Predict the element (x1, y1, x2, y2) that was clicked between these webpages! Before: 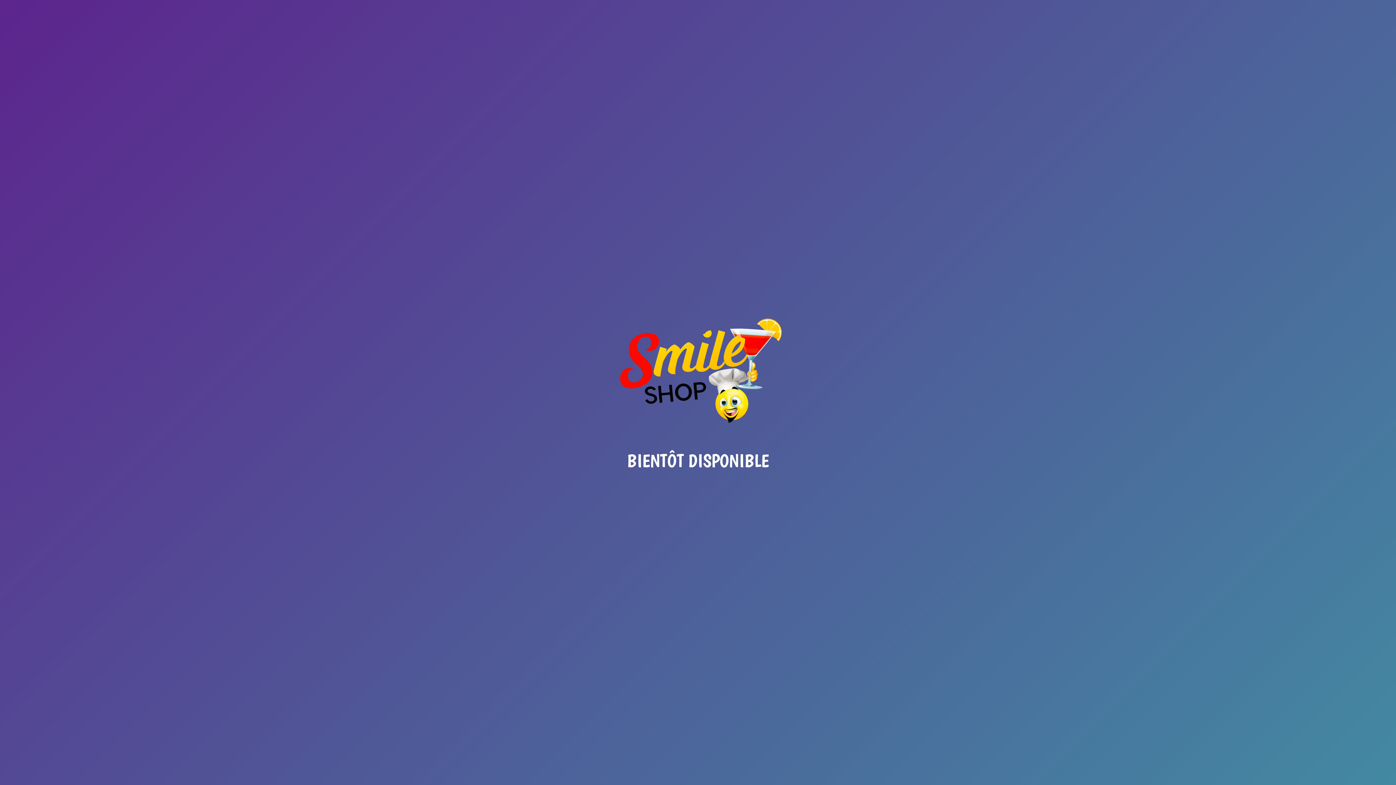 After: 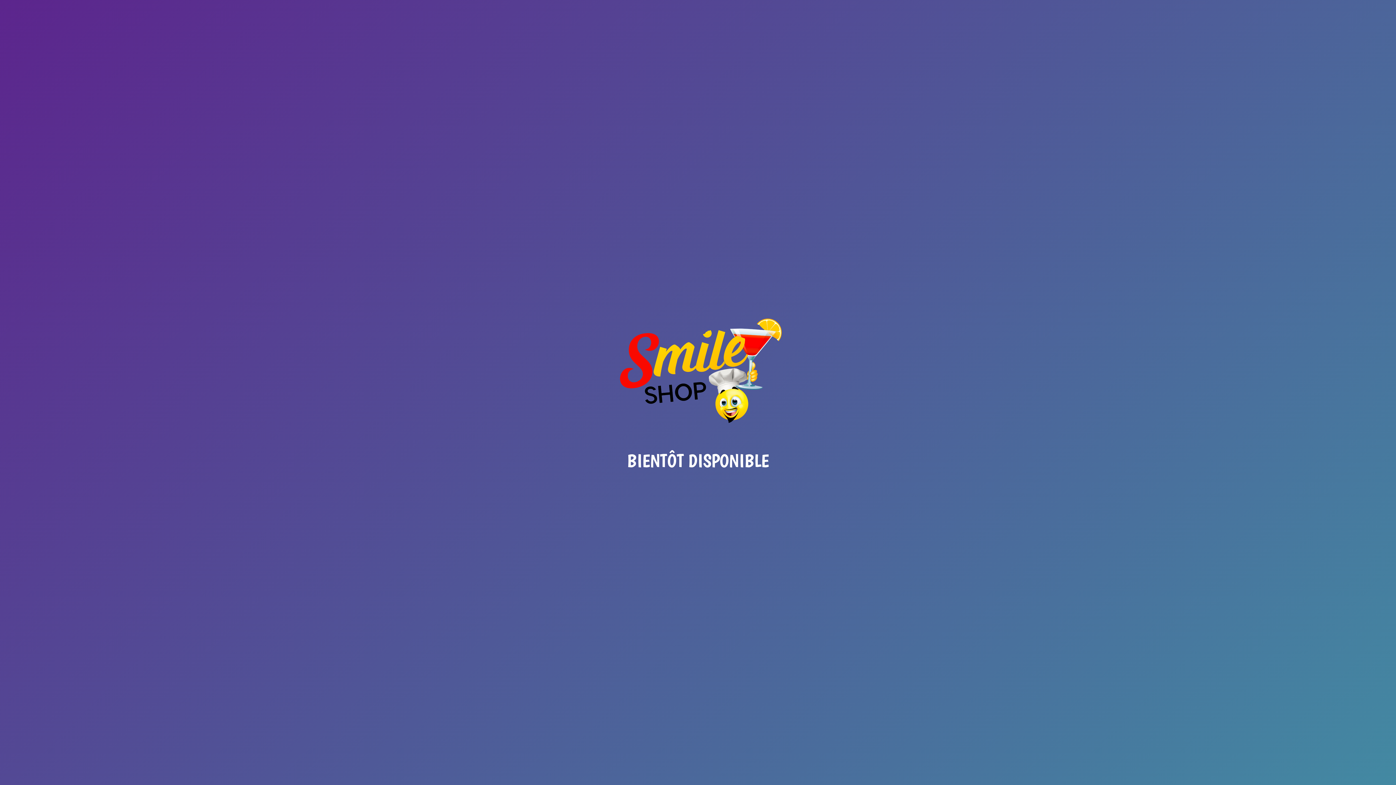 Action: bbox: (607, 430, 789, 437)